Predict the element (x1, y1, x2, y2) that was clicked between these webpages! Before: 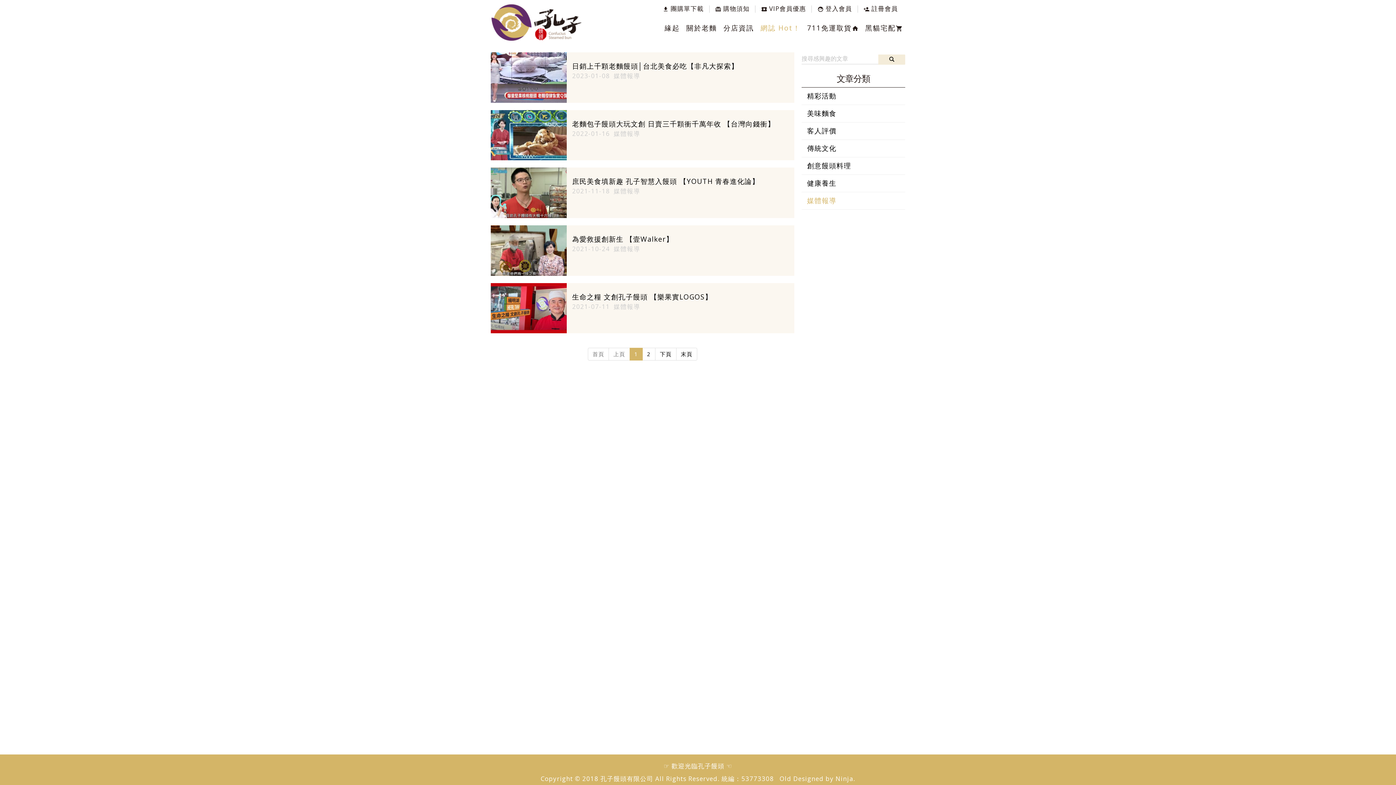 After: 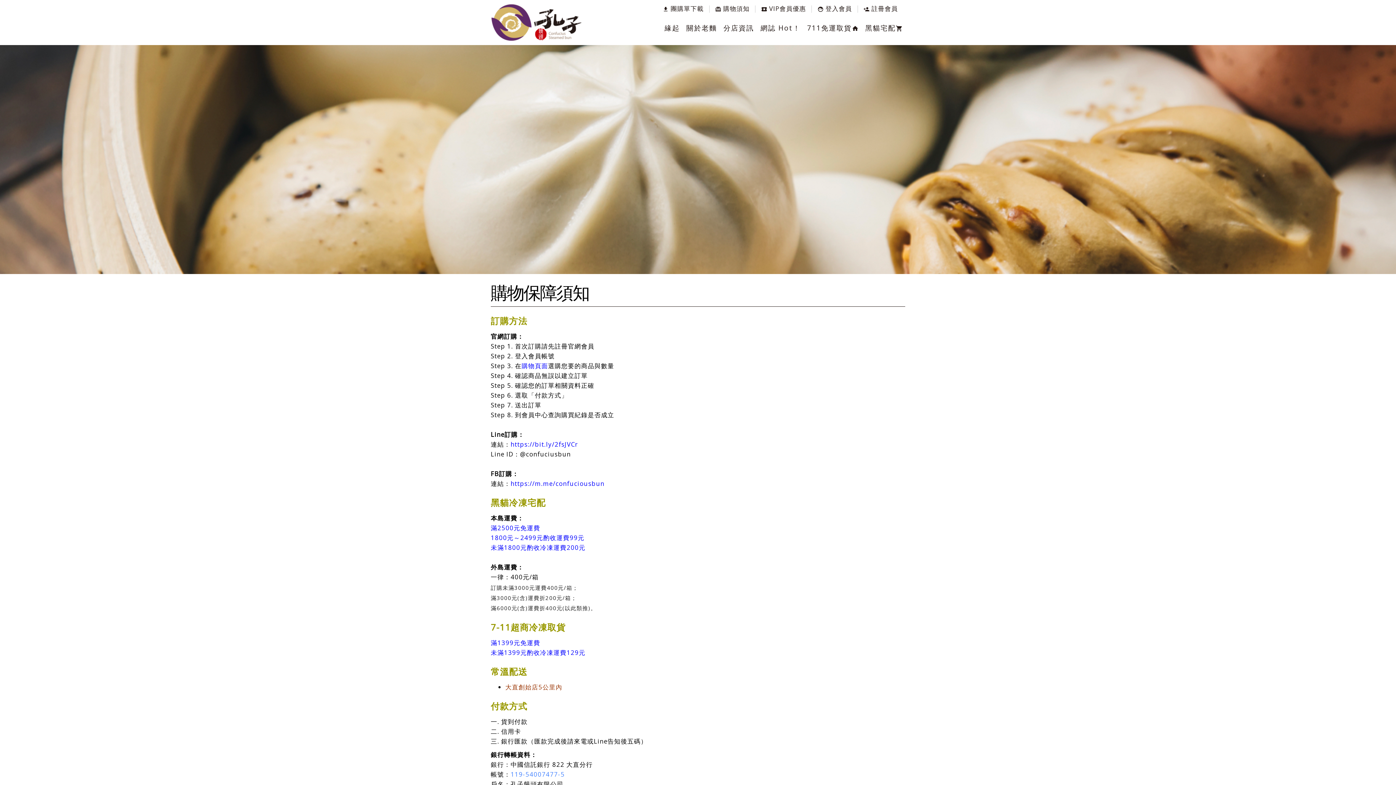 Action: bbox: (715, 4, 749, 12) label: card_giftcard 購物須知